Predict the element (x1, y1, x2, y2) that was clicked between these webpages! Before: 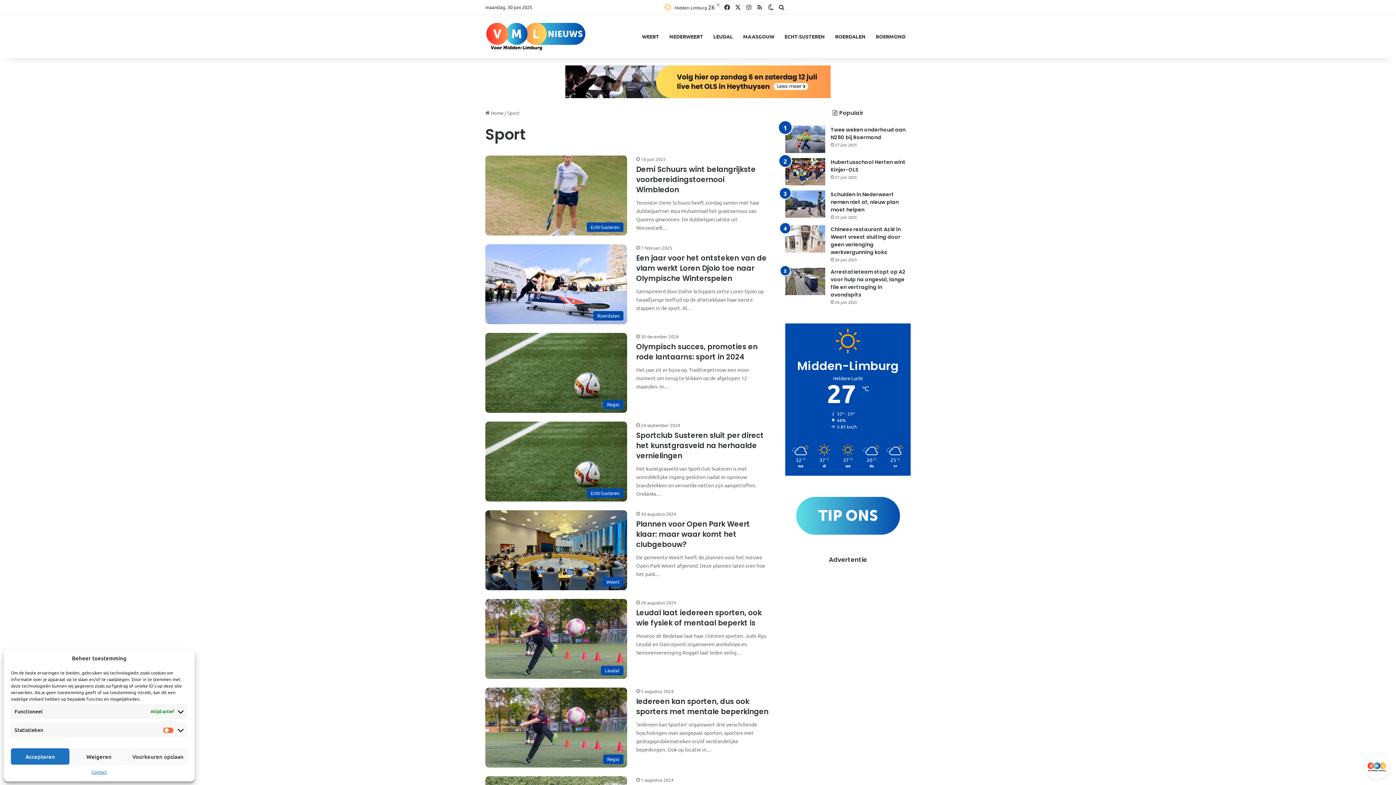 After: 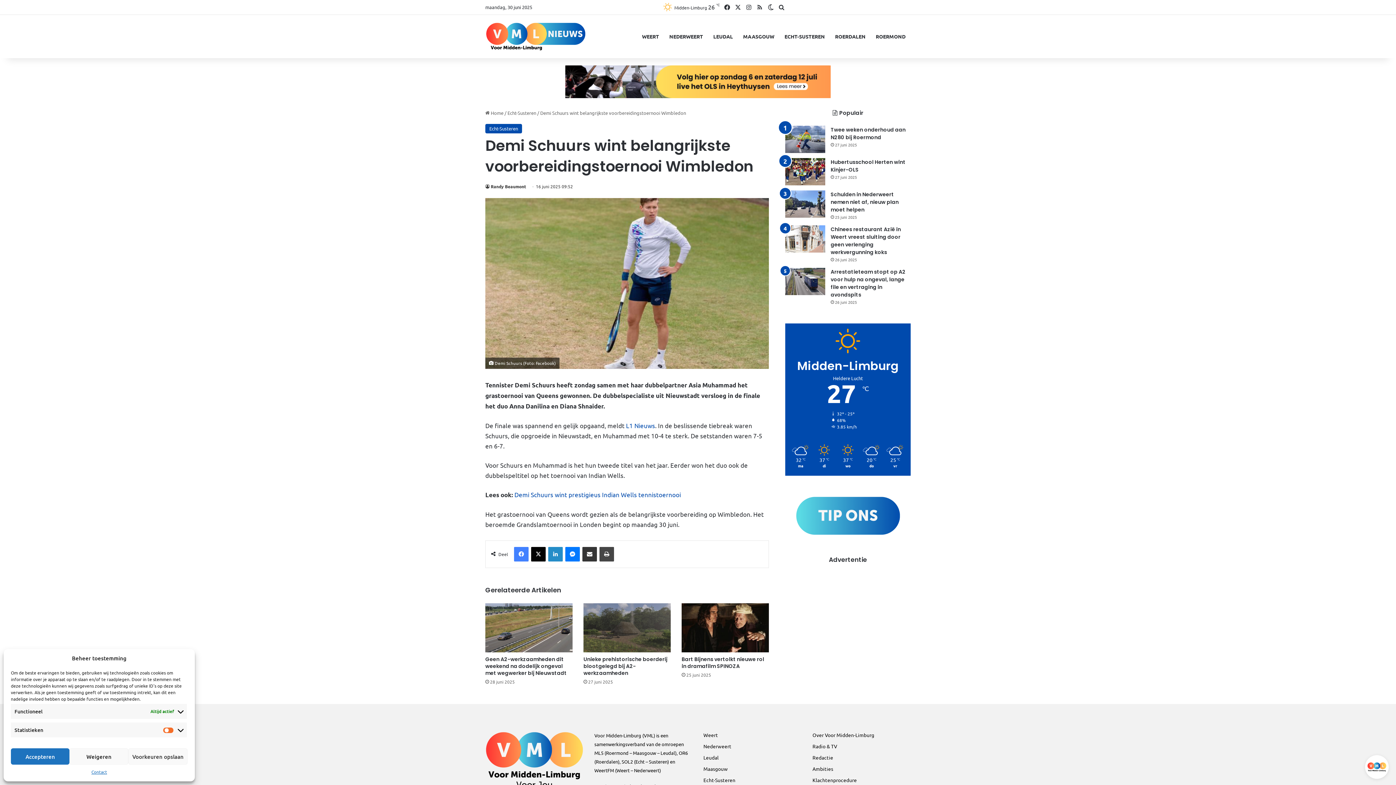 Action: bbox: (636, 164, 756, 194) label: Demi Schuurs wint belangrijkste voorbereidingstoernooi Wimbledon